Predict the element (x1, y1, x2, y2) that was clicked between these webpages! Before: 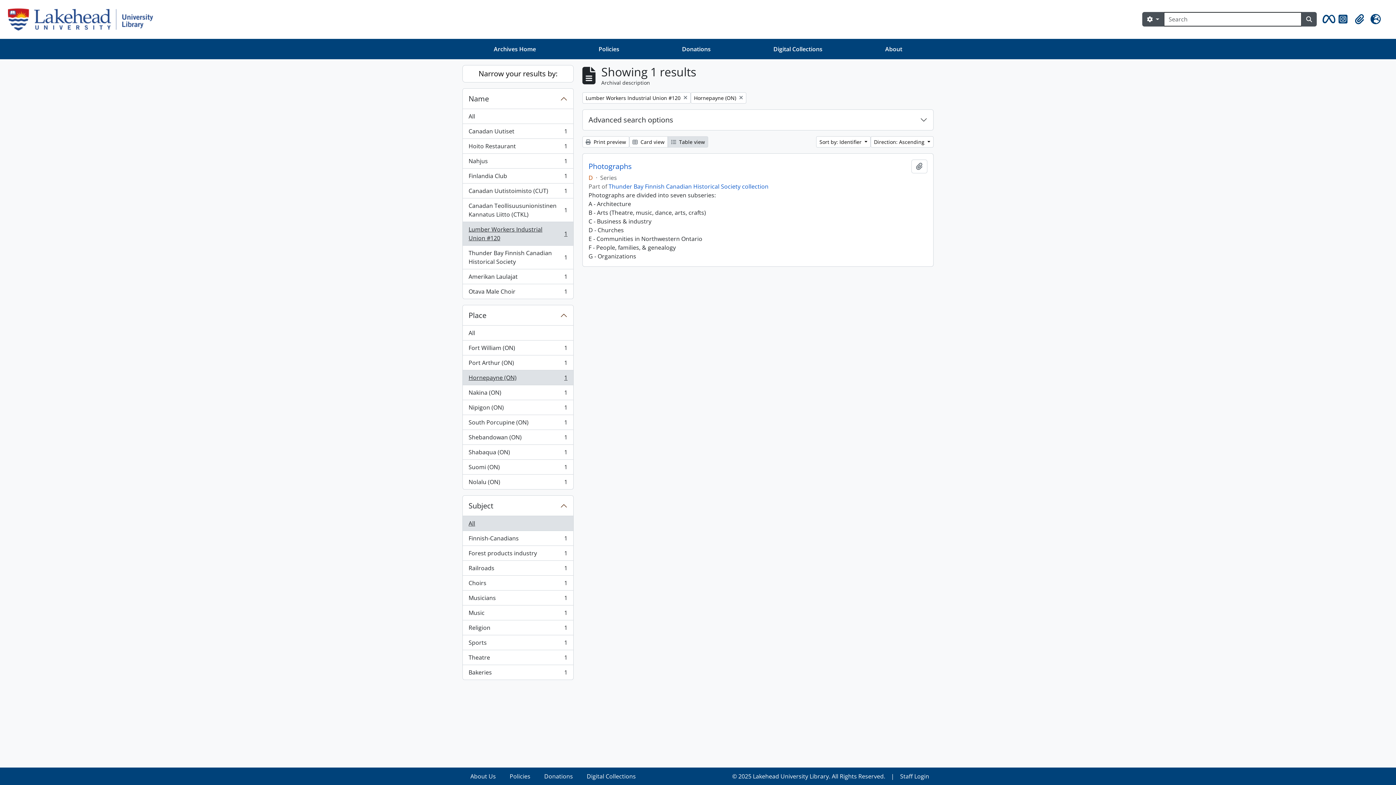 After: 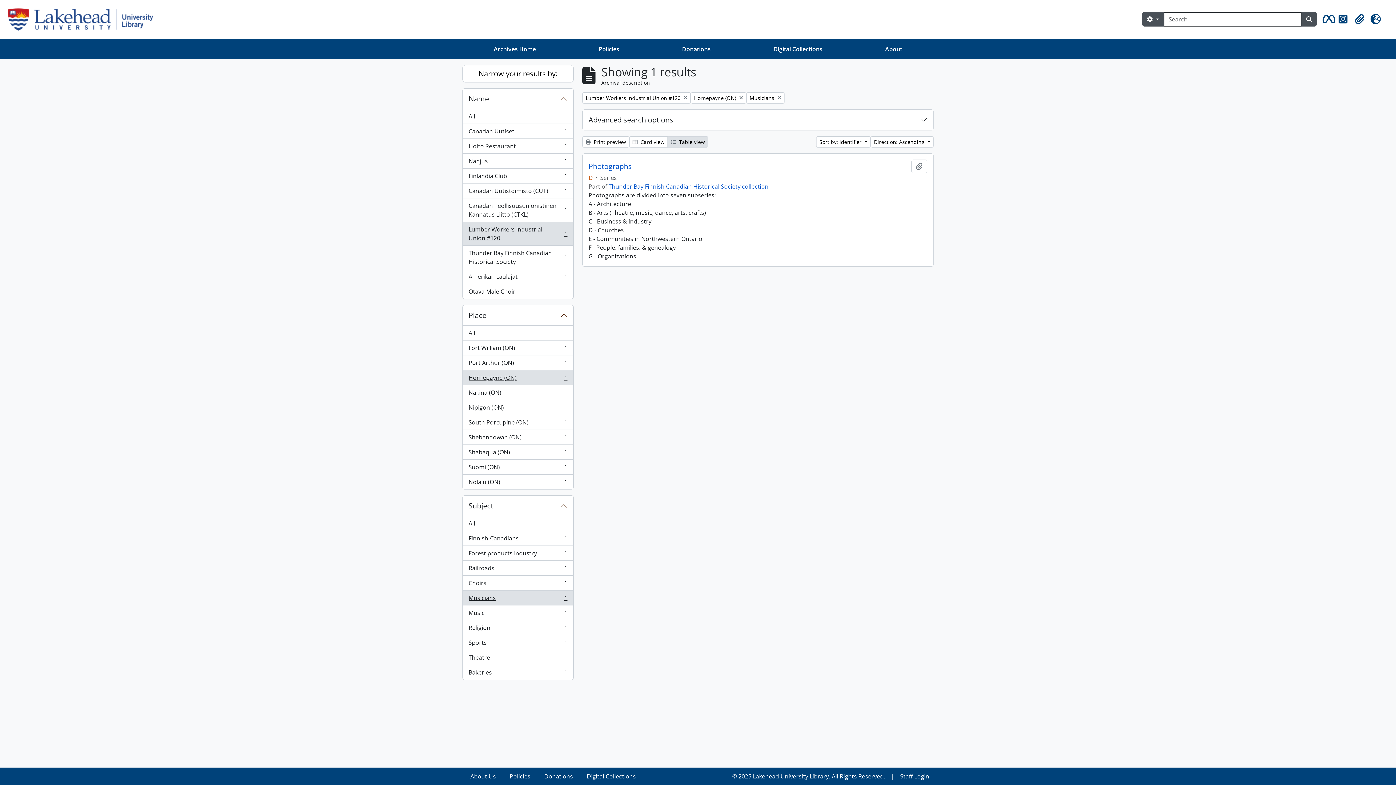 Action: bbox: (462, 590, 573, 605) label: Musicians
, 1 results
1